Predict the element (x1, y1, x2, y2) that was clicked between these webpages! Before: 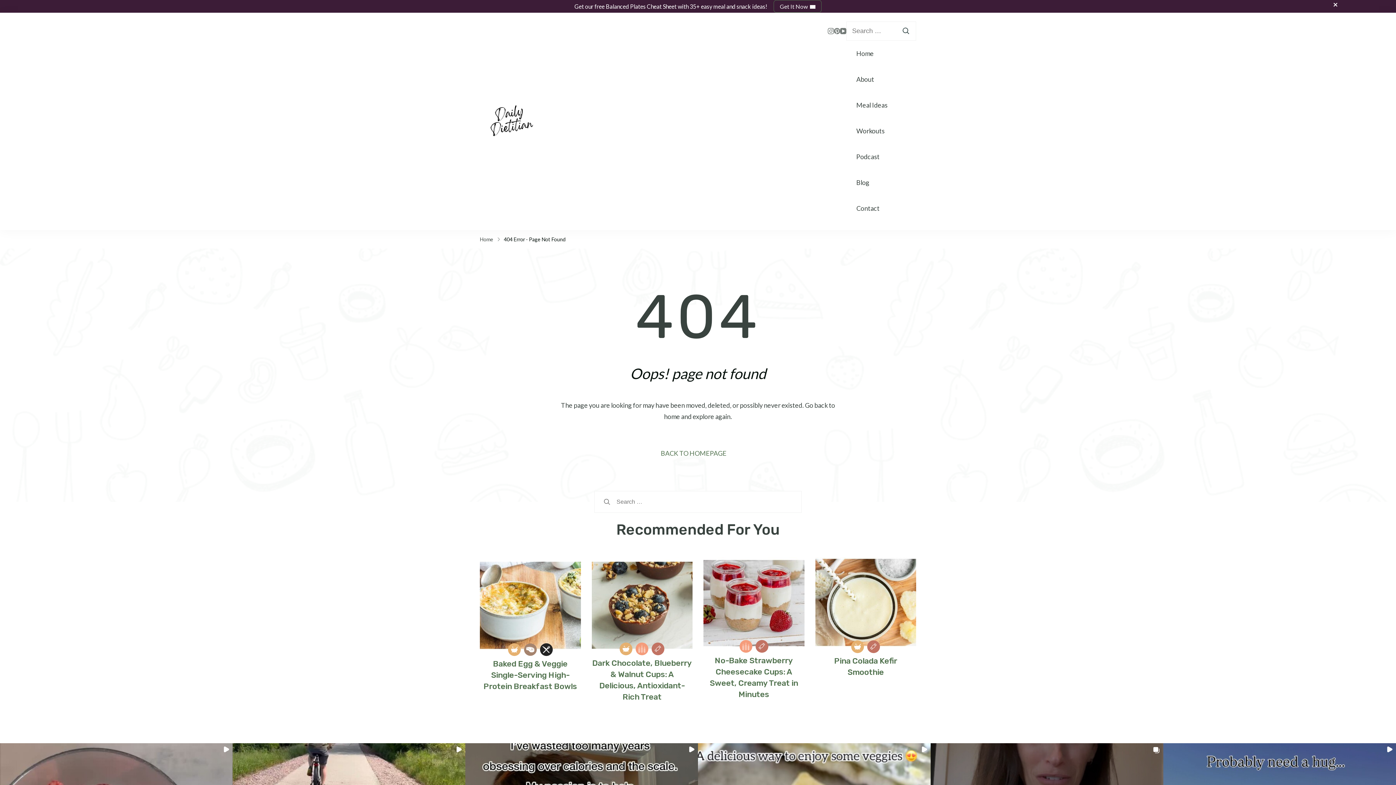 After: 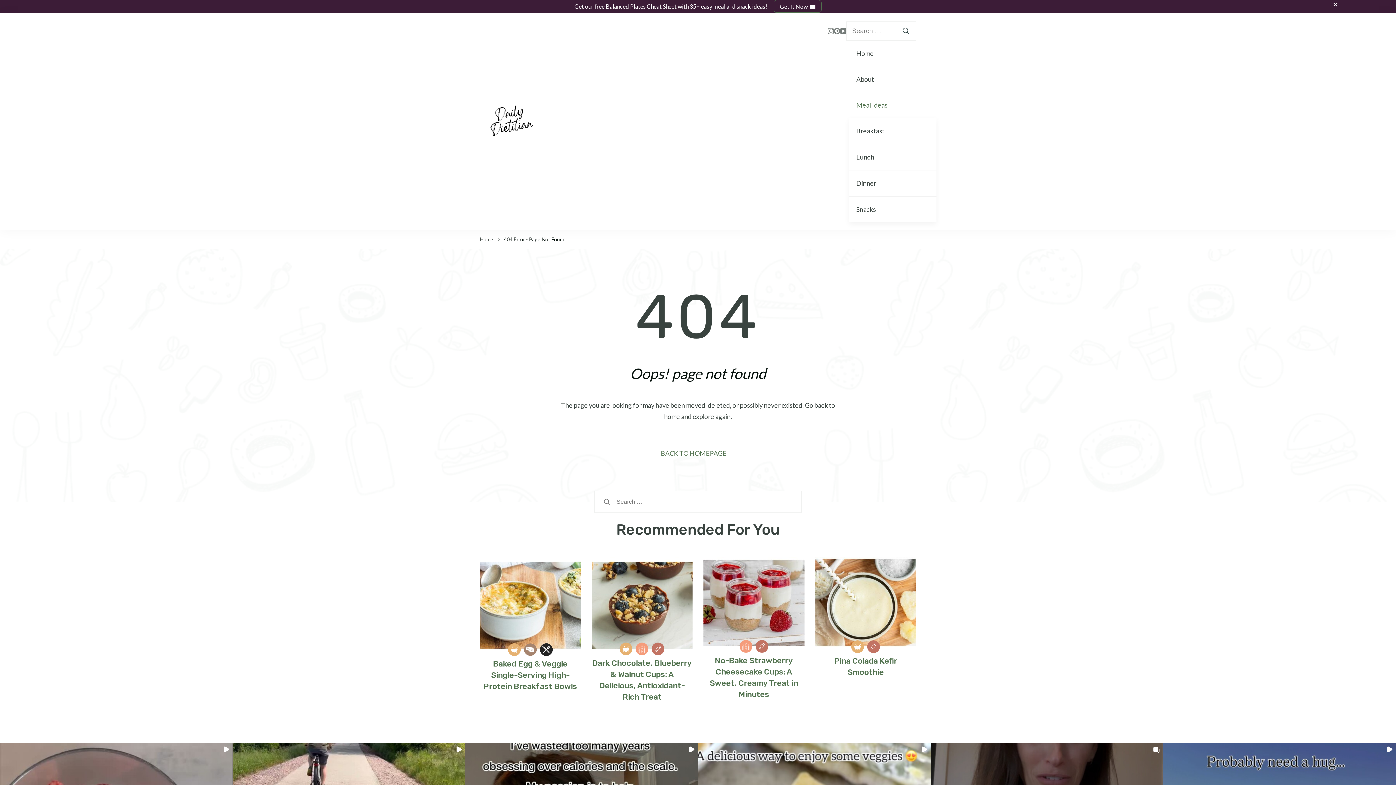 Action: bbox: (856, 100, 887, 110) label: Meal Ideas